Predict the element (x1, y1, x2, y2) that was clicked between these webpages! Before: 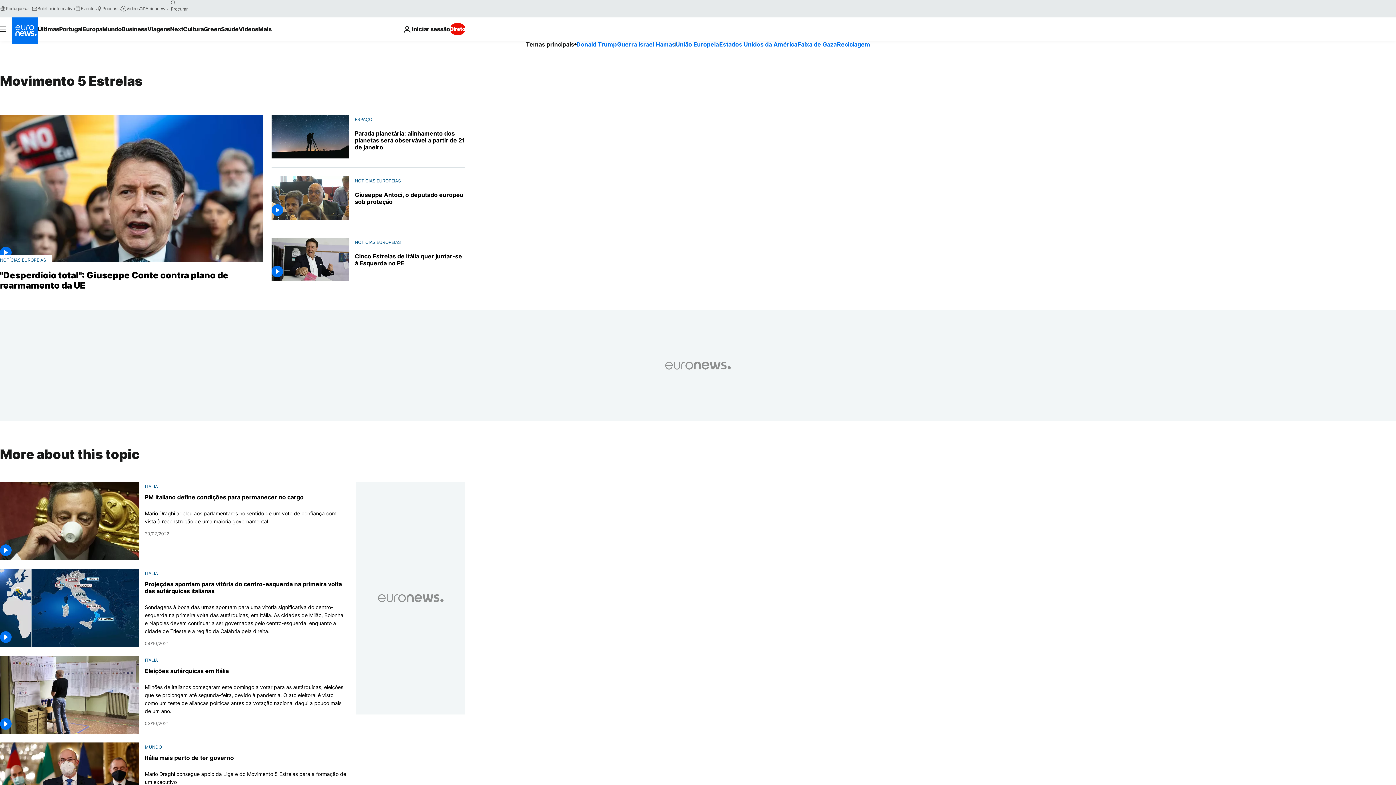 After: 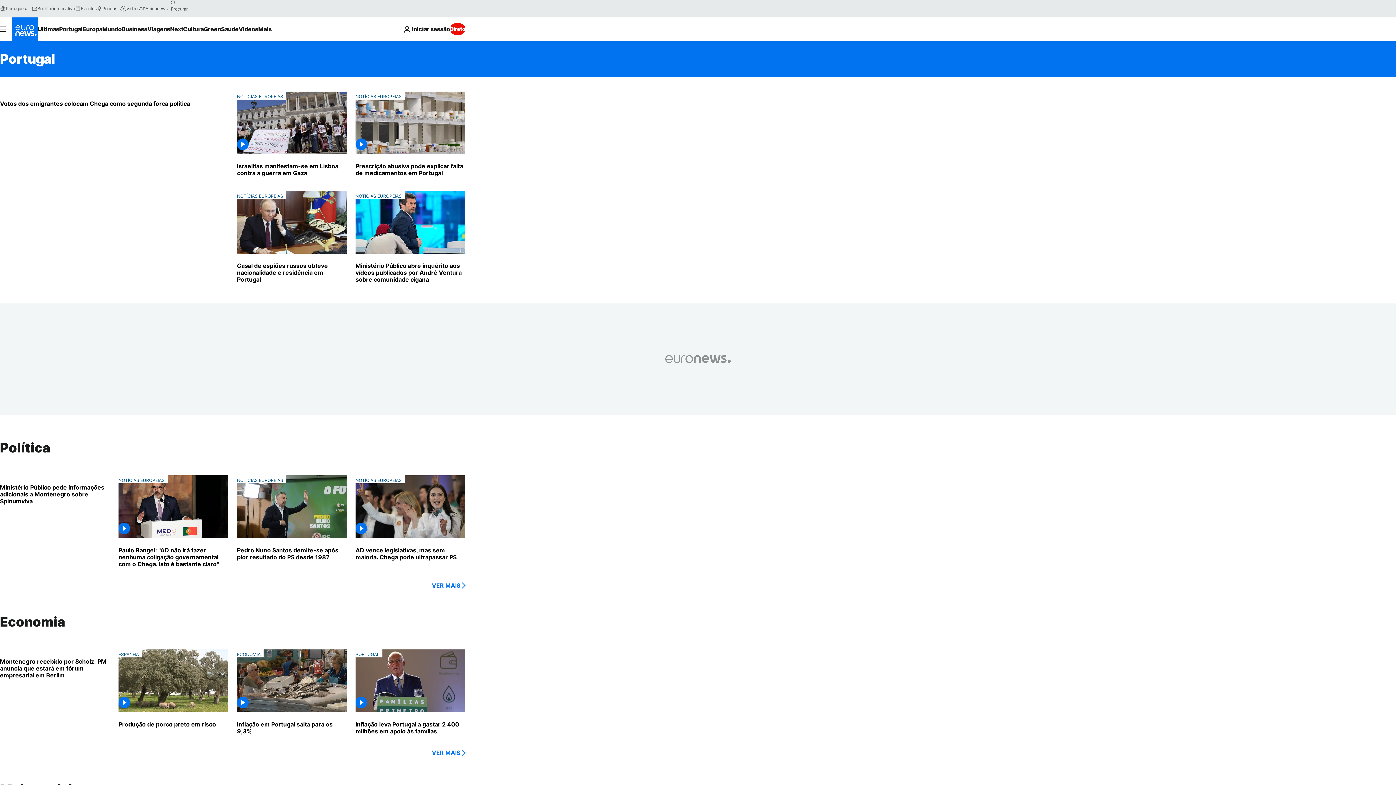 Action: label: Read more about Portugal bbox: (59, 17, 82, 40)